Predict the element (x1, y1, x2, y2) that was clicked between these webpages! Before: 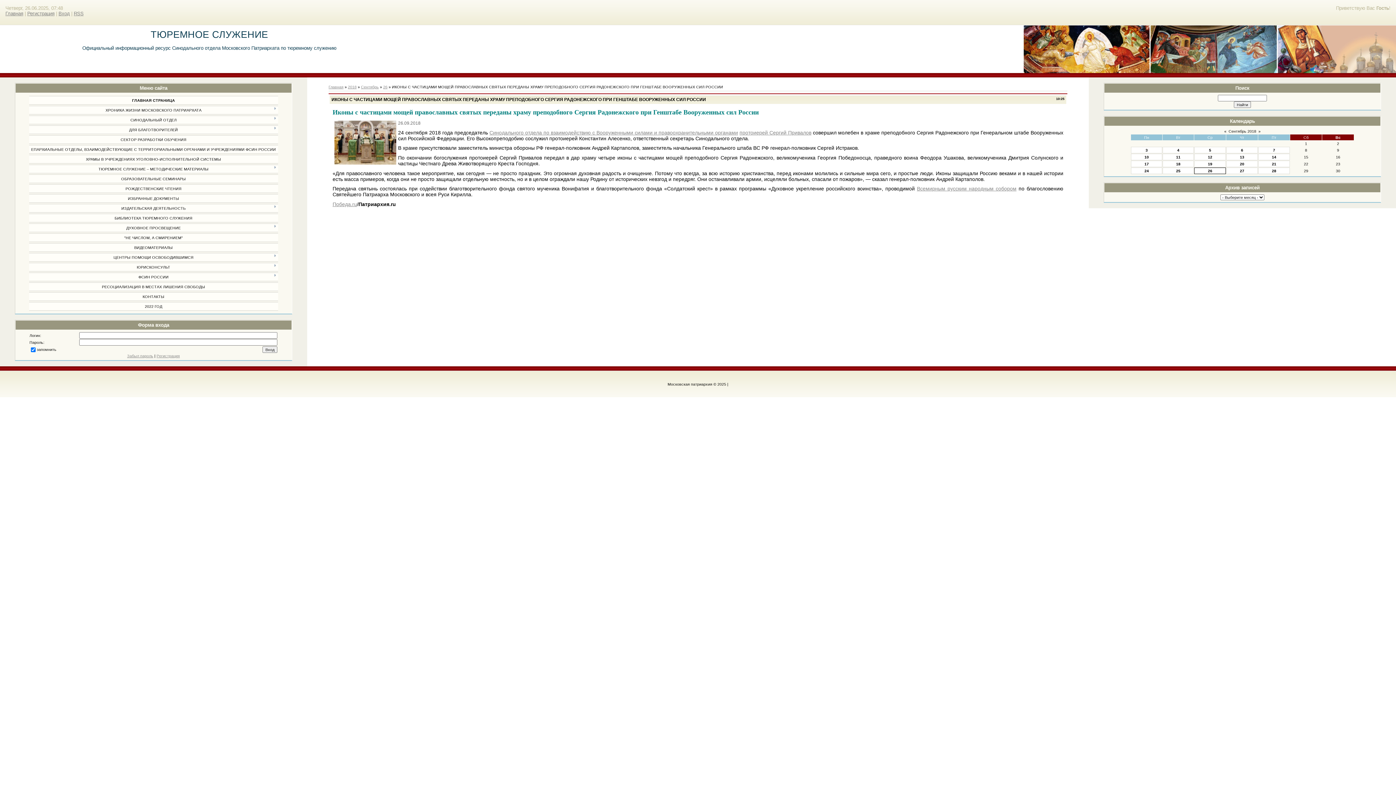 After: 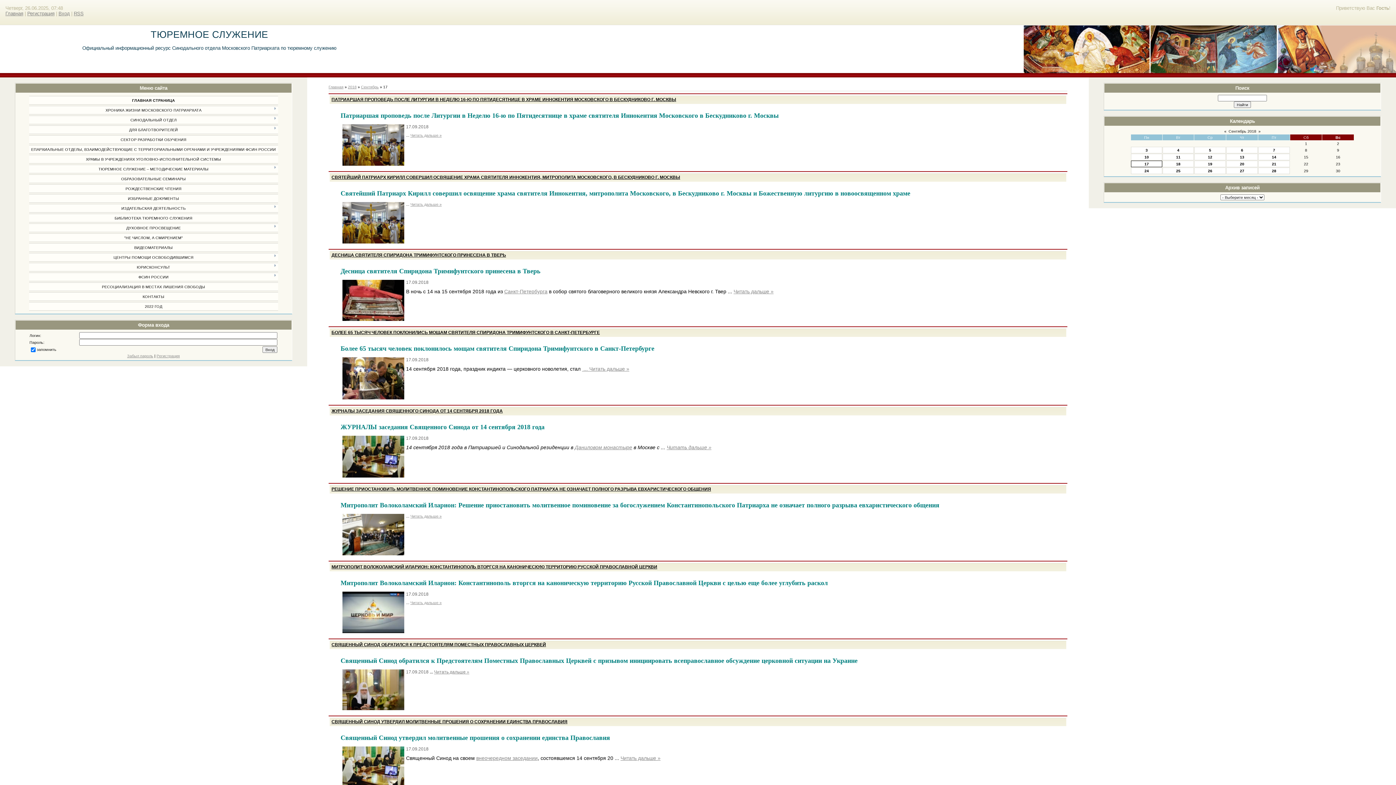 Action: bbox: (1144, 161, 1149, 166) label: 17